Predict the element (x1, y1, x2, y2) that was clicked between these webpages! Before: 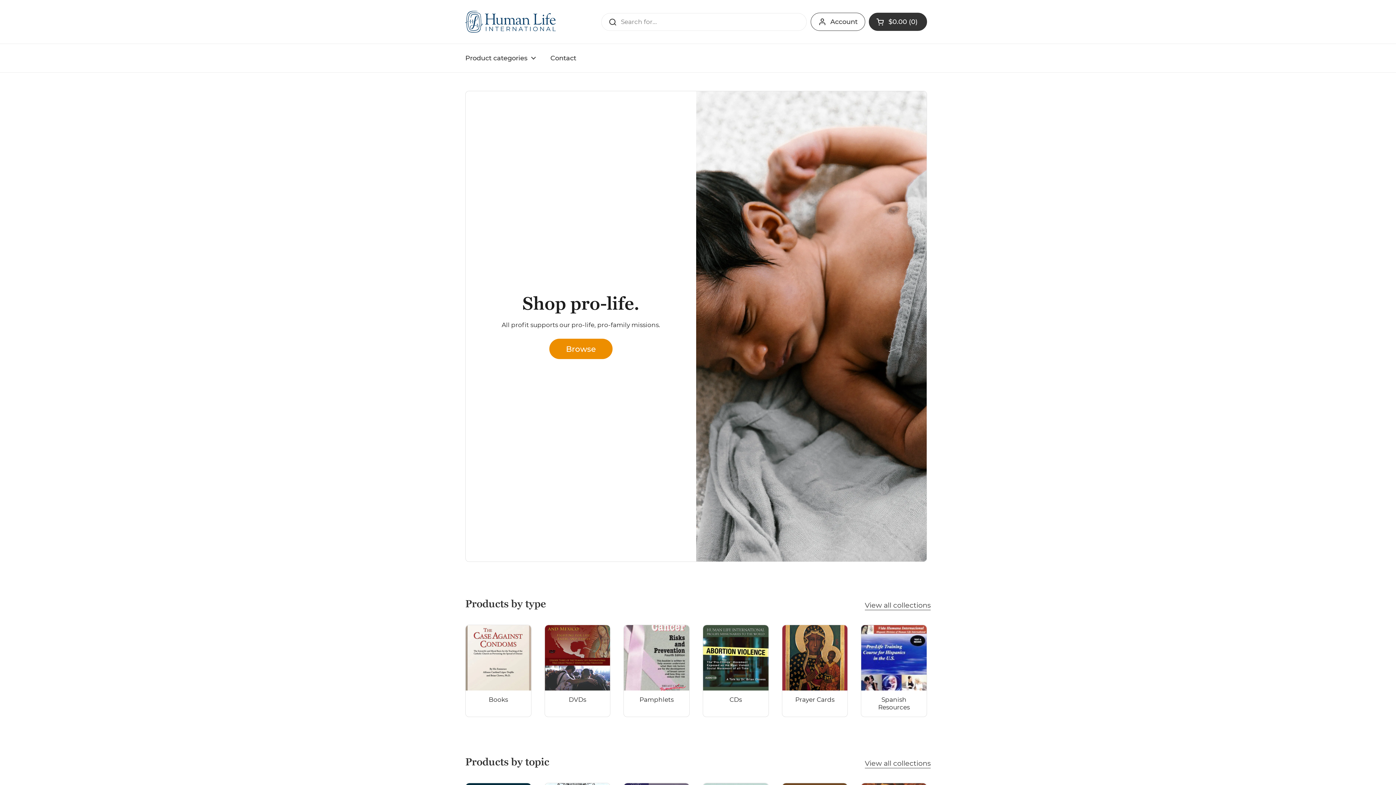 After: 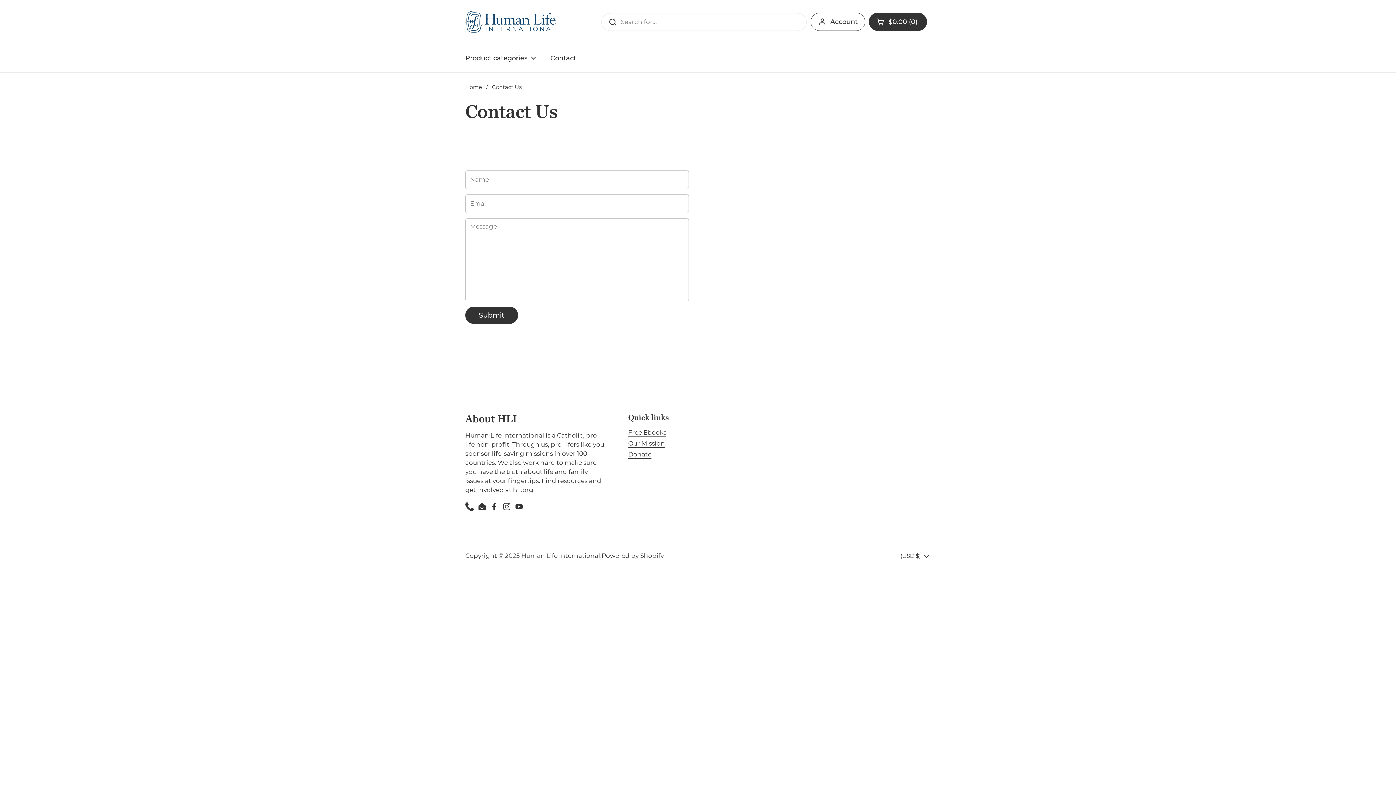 Action: label: Contact bbox: (543, 49, 583, 66)